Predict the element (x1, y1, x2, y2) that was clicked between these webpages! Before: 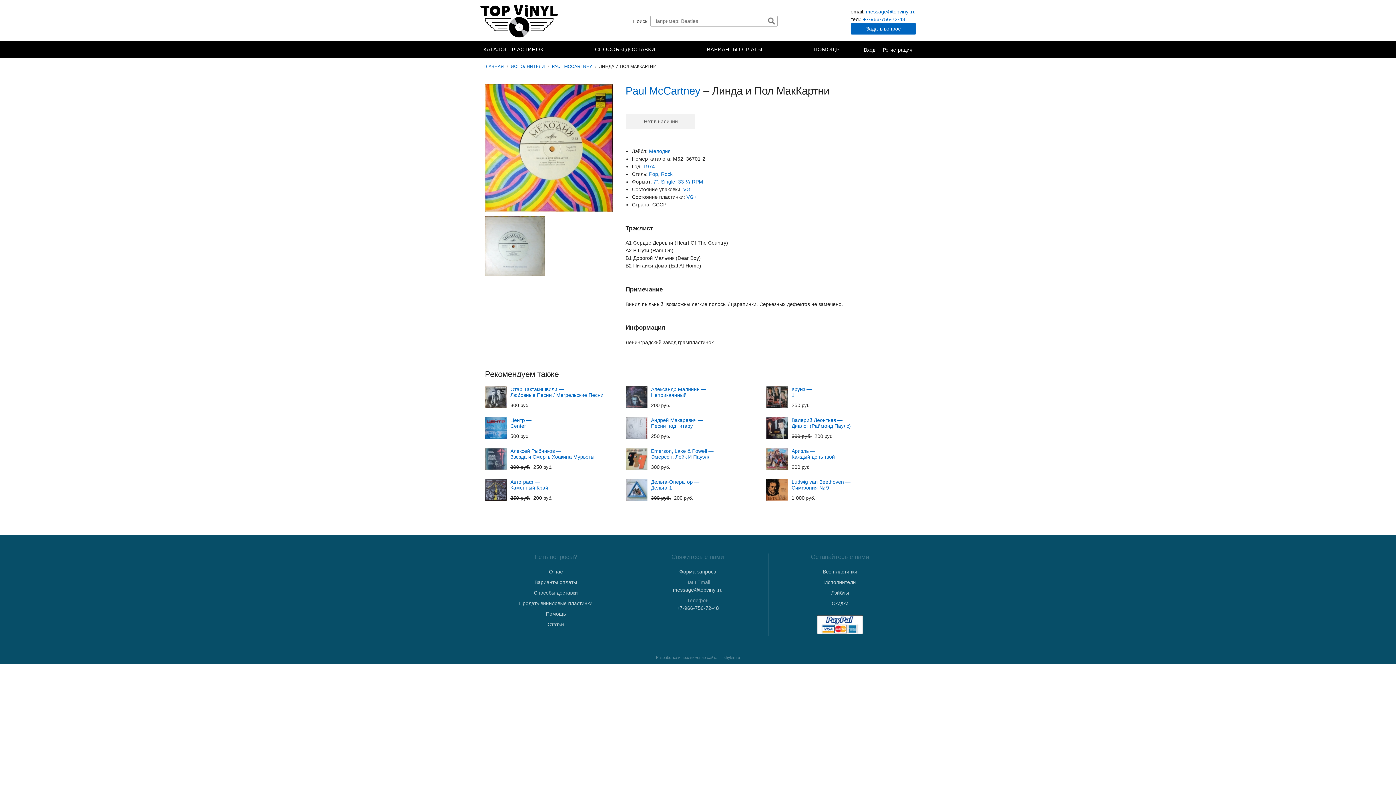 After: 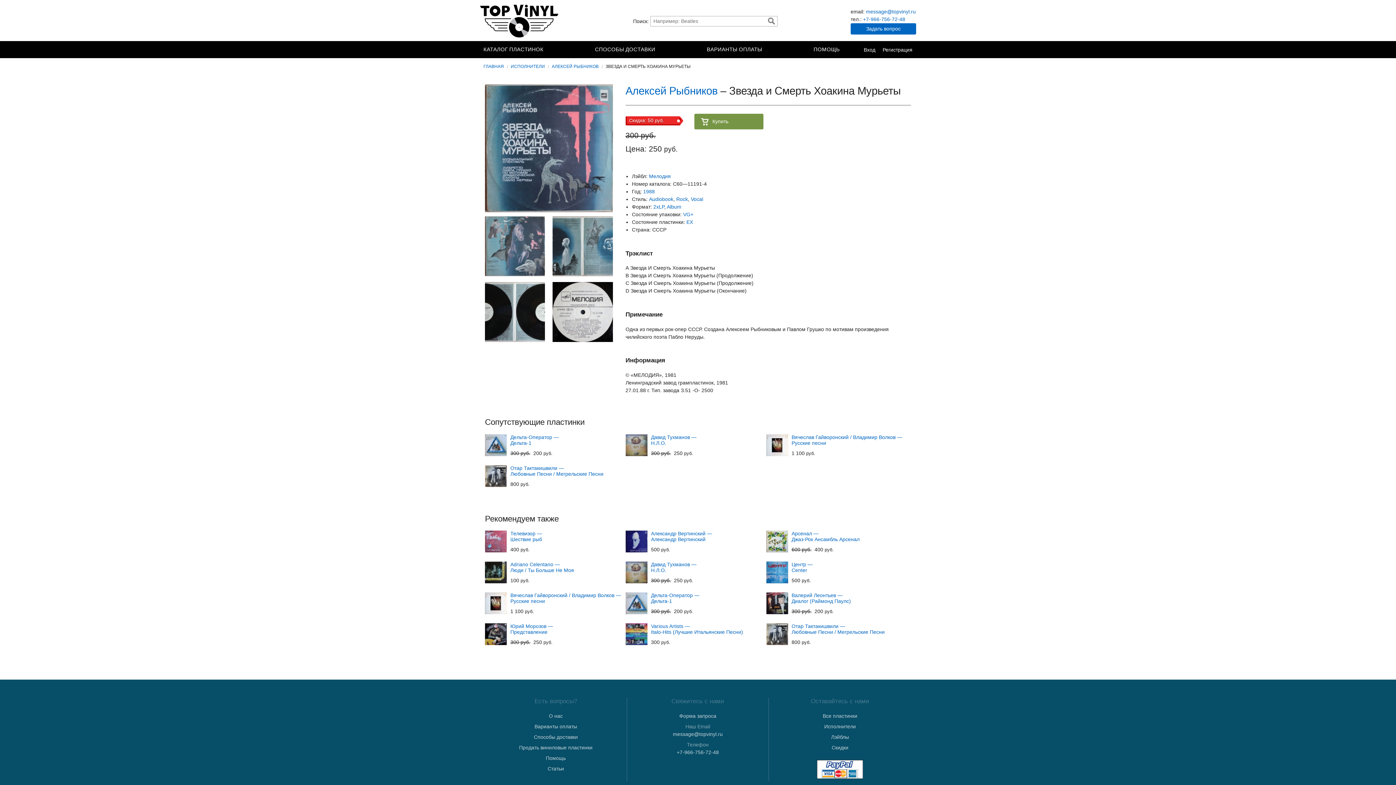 Action: bbox: (485, 448, 506, 470)